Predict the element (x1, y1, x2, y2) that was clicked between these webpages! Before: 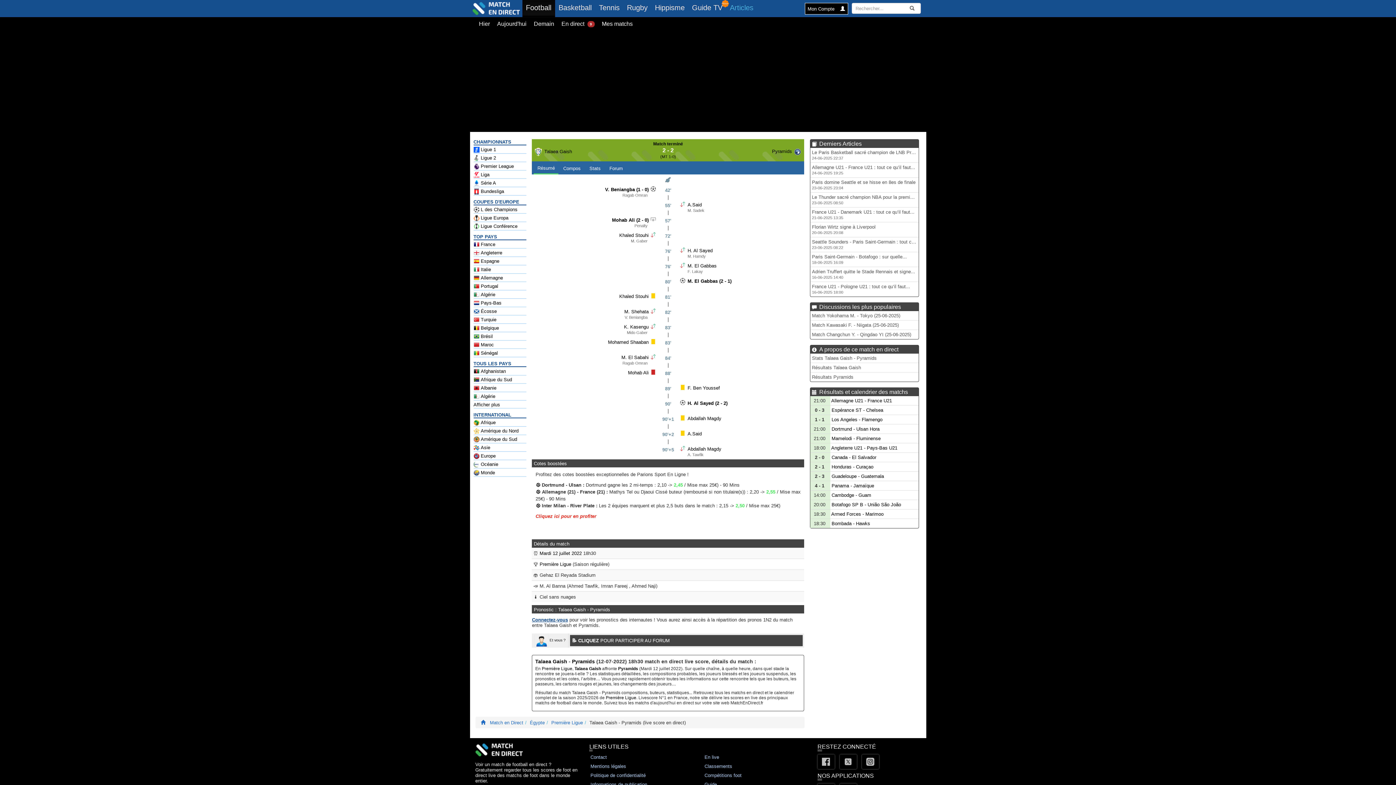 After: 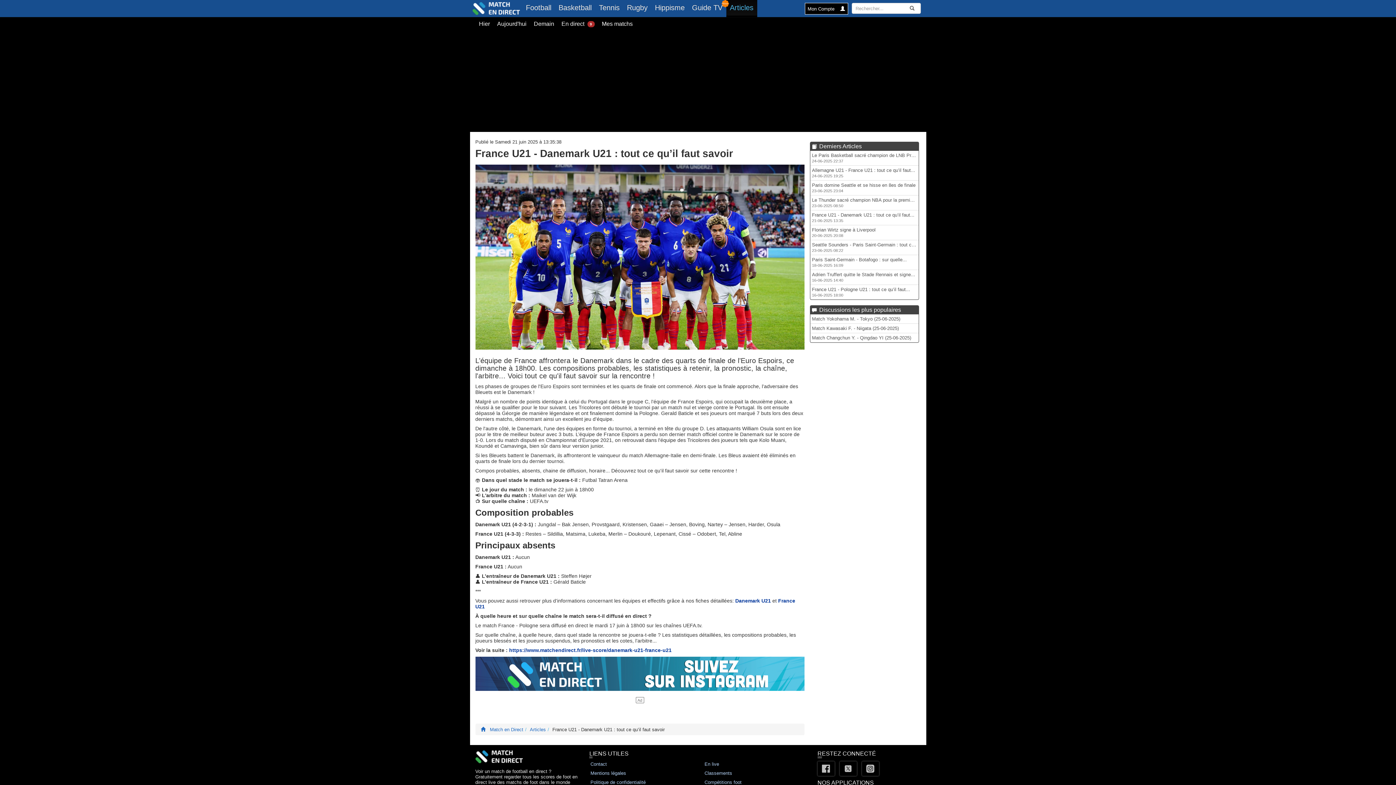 Action: bbox: (810, 207, 918, 222) label: France U21 - Danemark U21 : tout ce qu’il faut...
21-06-2025 13:35